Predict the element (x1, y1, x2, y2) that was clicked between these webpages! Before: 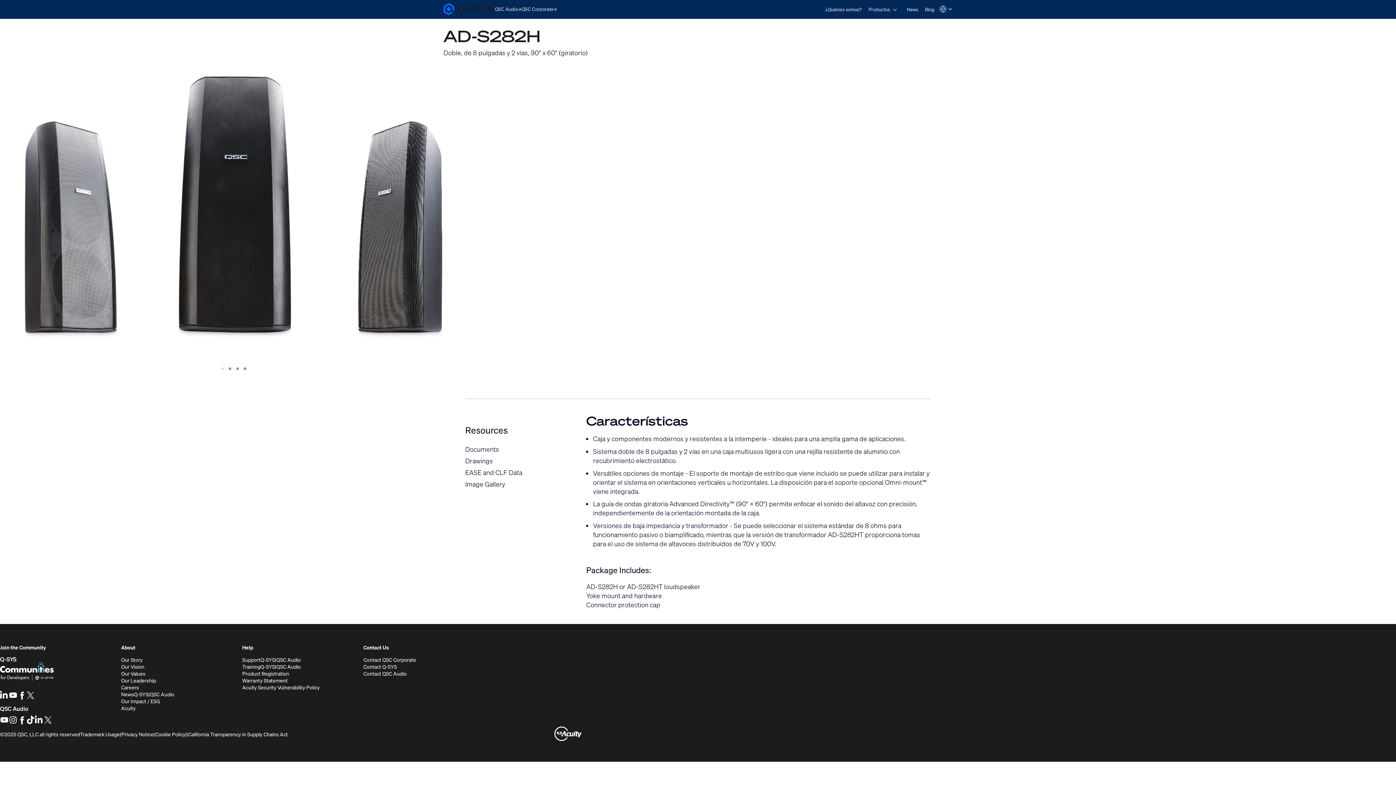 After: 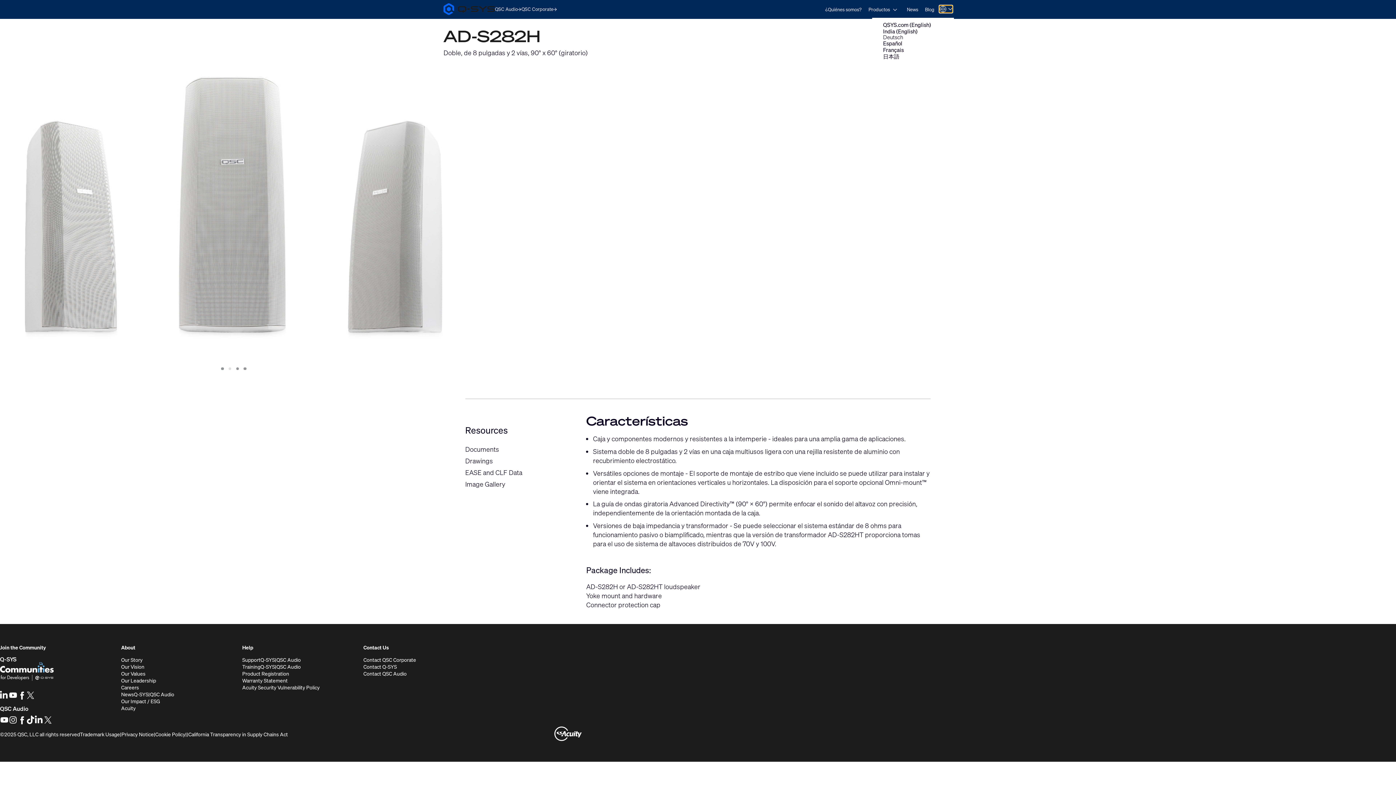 Action: label: Languages bbox: (939, 5, 952, 12)